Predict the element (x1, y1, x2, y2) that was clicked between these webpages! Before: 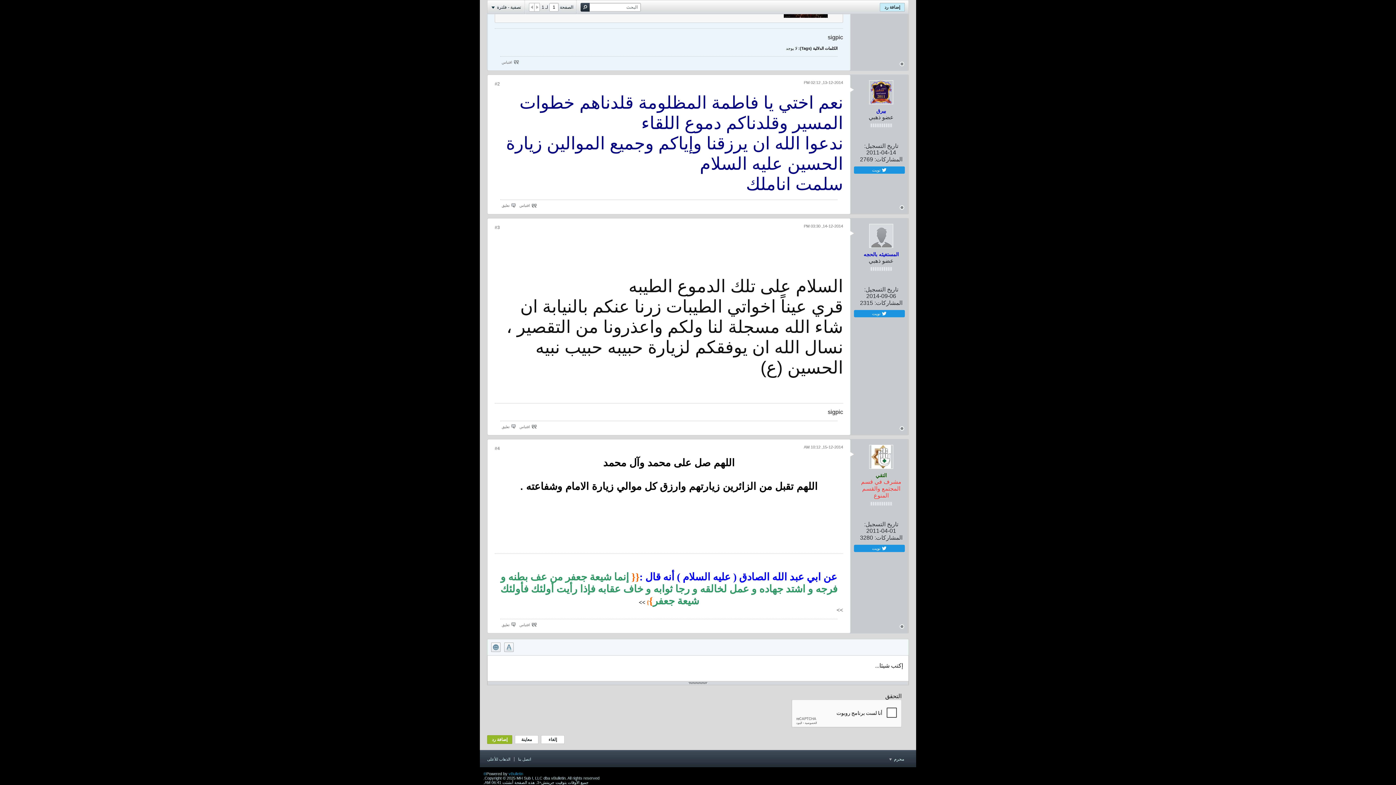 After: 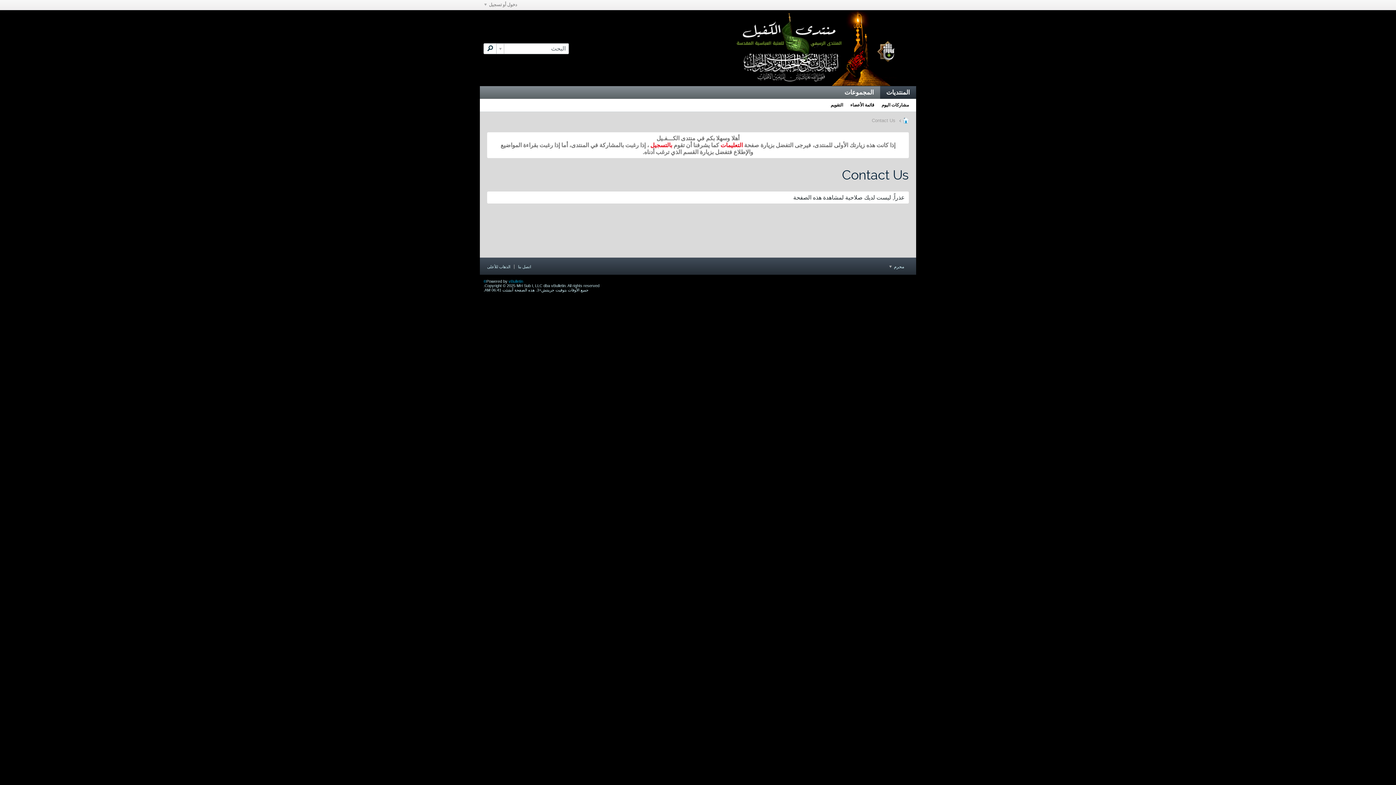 Action: label: اتصل بنا bbox: (518, 757, 534, 761)